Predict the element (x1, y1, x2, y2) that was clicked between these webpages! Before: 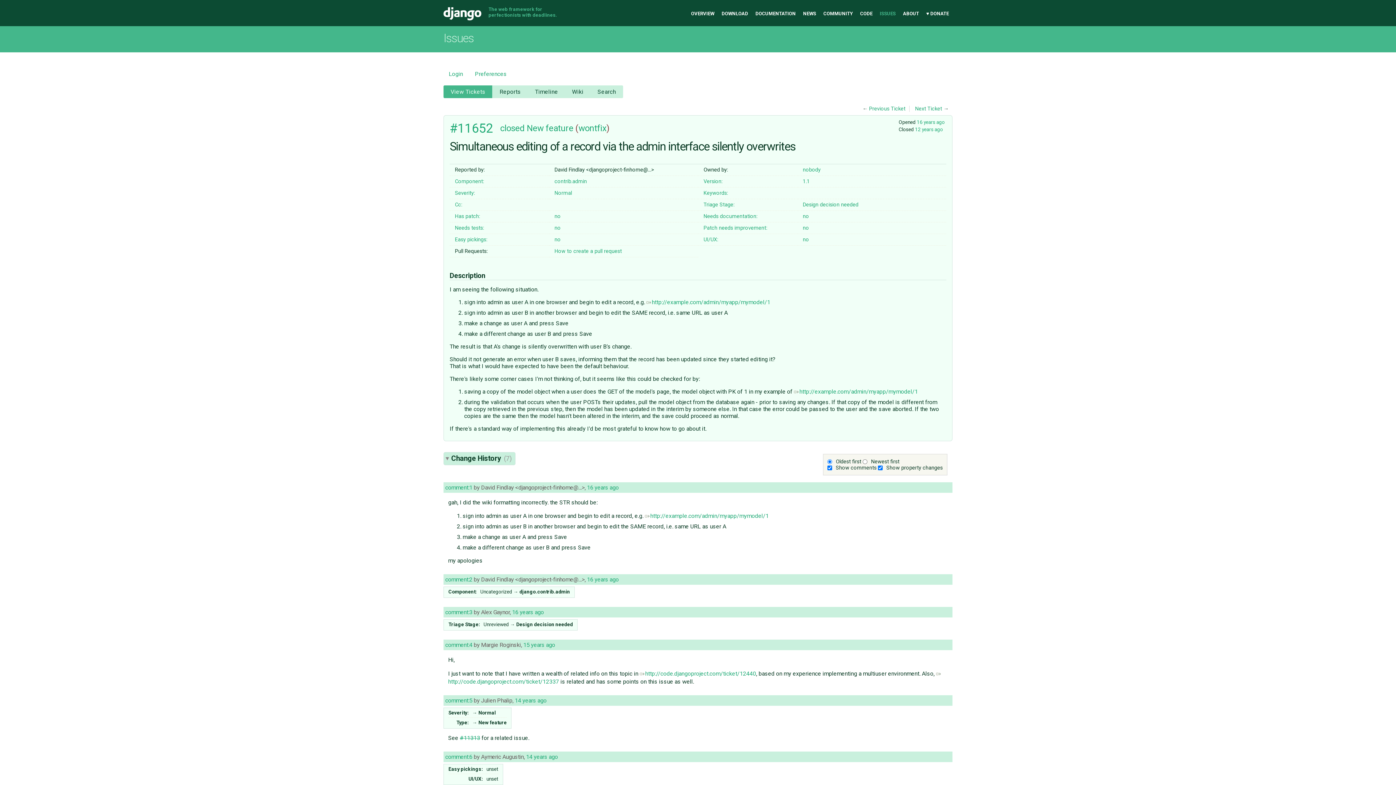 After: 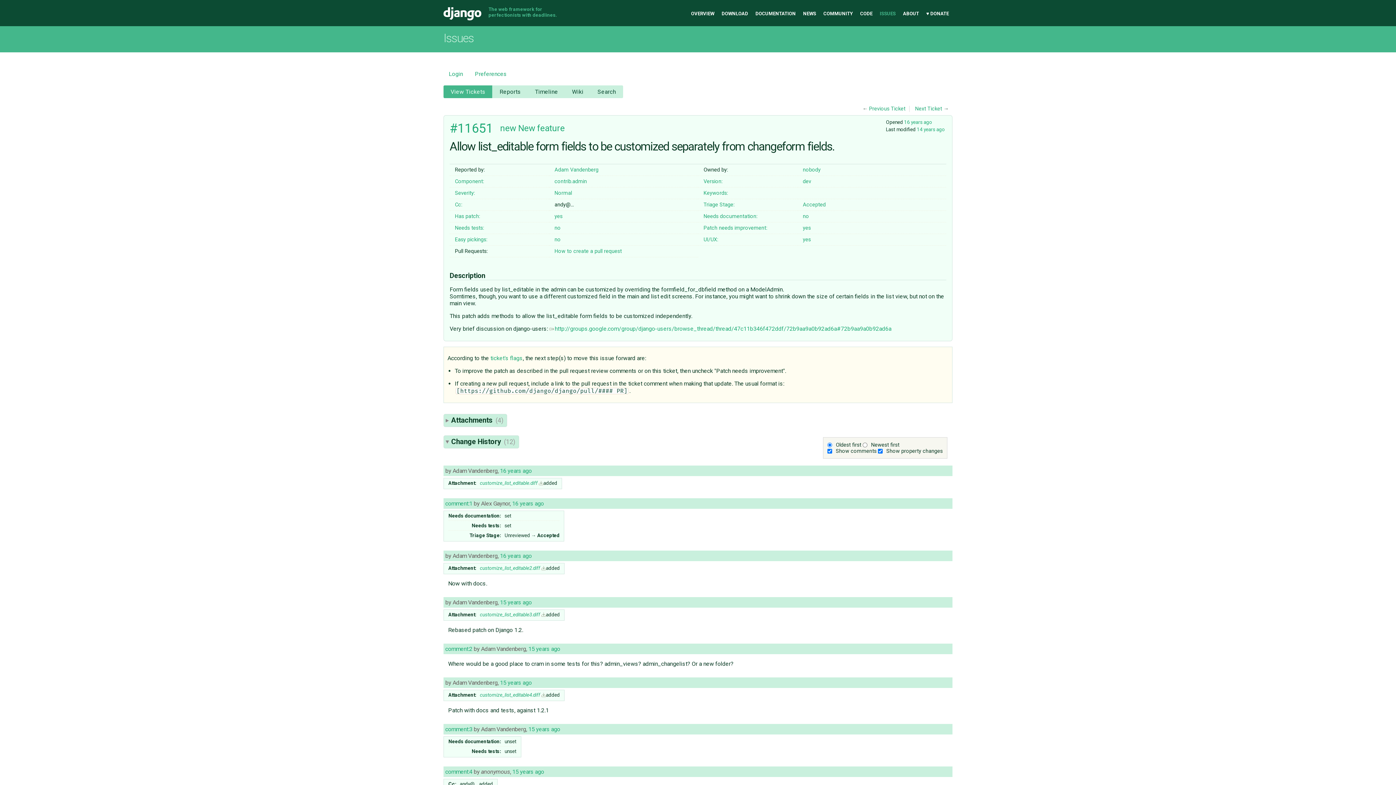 Action: bbox: (869, 105, 905, 111) label: Previous Ticket